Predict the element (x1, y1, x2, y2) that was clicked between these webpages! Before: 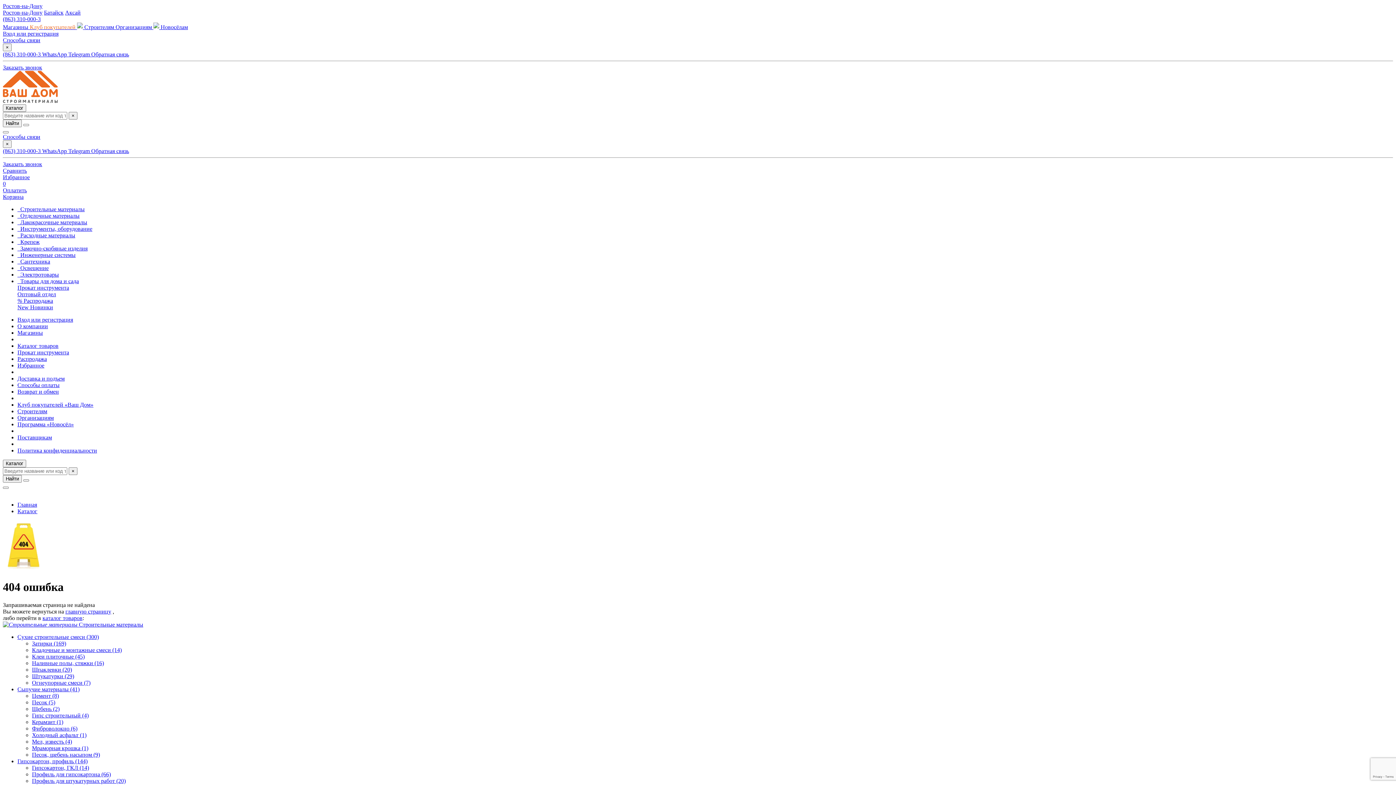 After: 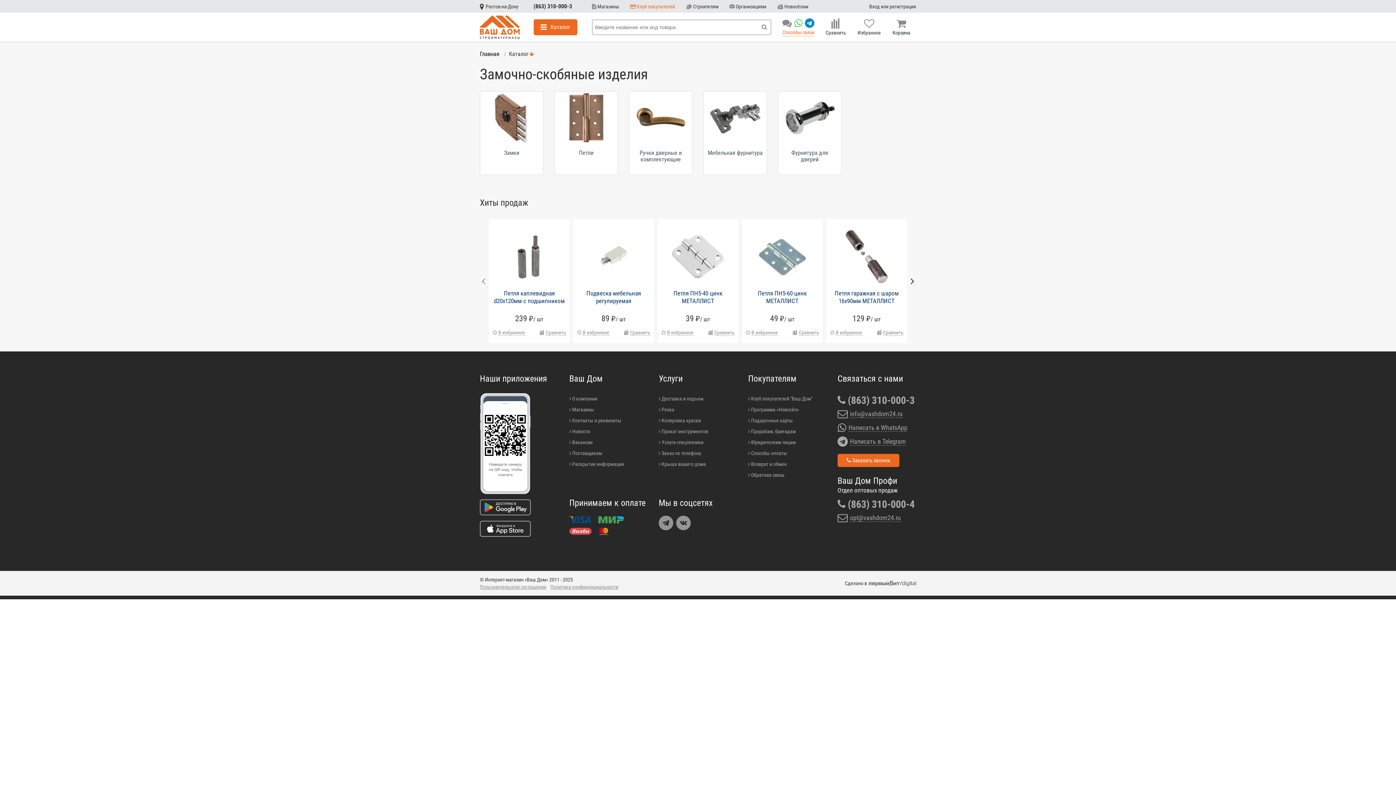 Action: label:   Замочно-скобяные изделия bbox: (17, 245, 1393, 251)